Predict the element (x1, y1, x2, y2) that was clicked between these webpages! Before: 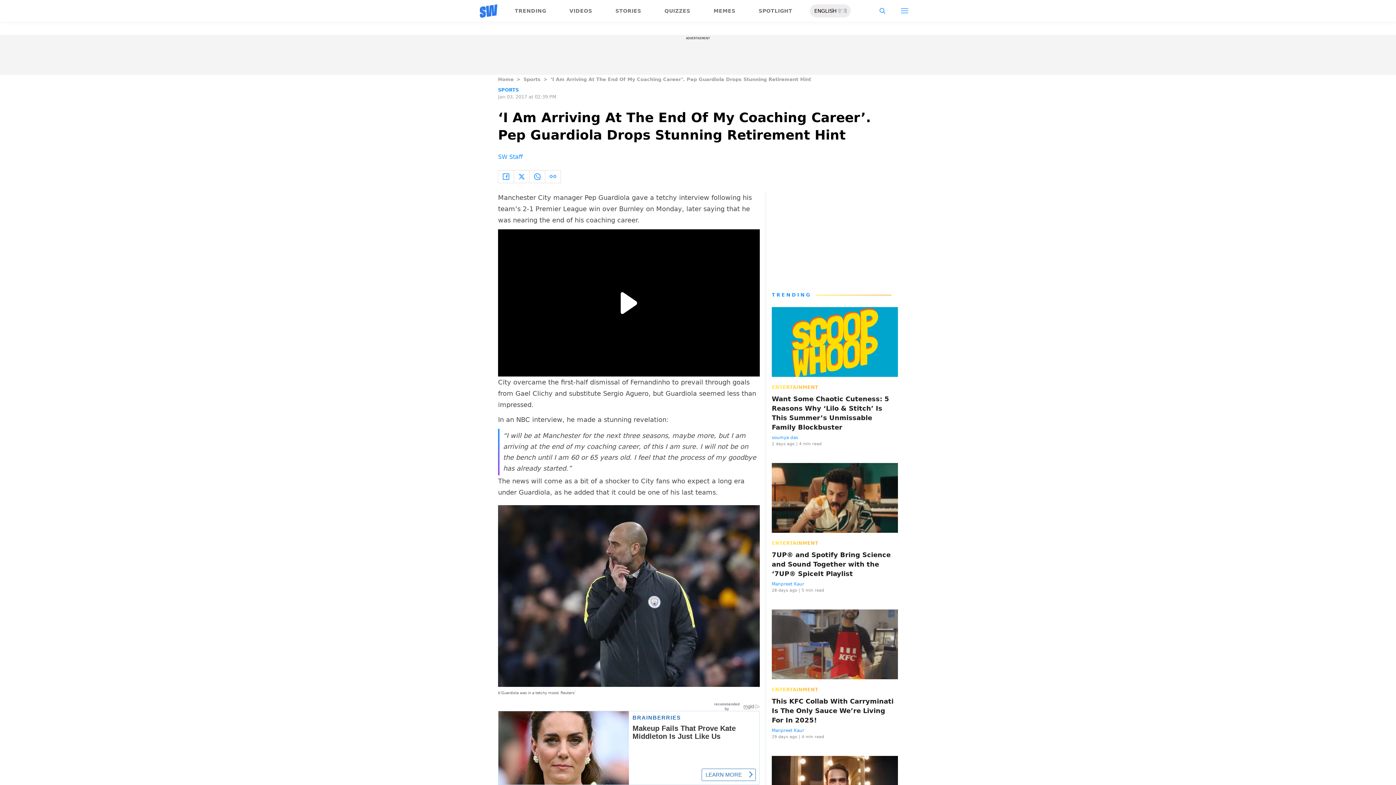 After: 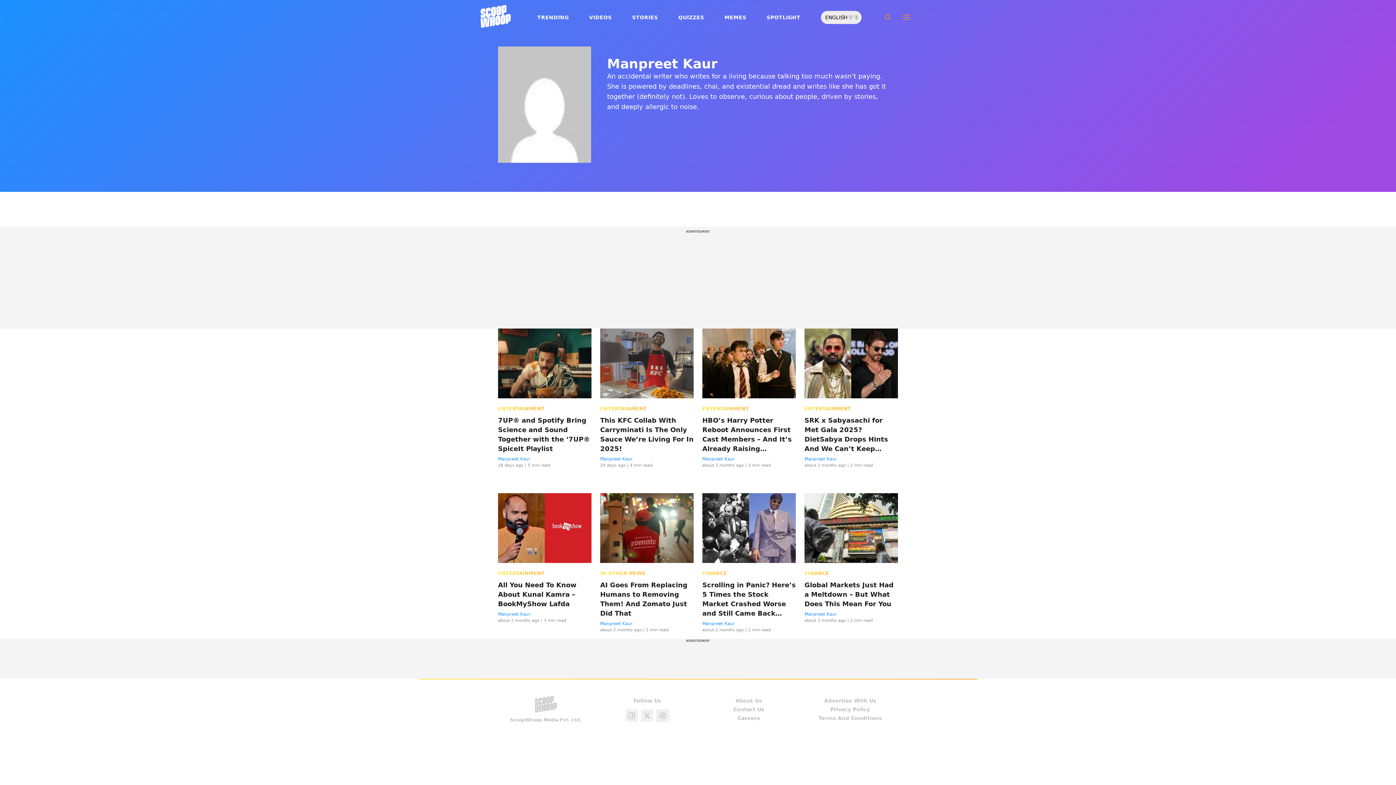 Action: label: Manpreet Kaur bbox: (772, 728, 804, 733)